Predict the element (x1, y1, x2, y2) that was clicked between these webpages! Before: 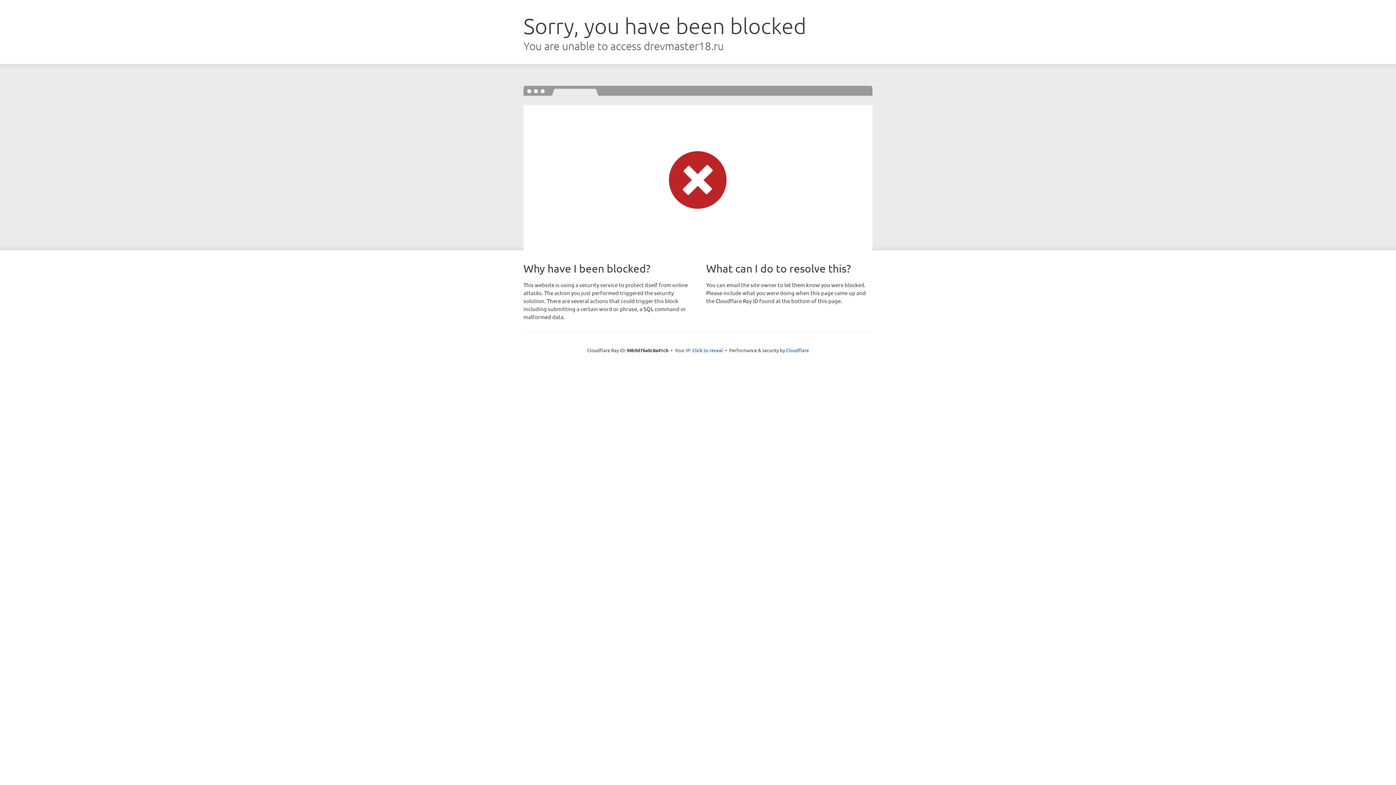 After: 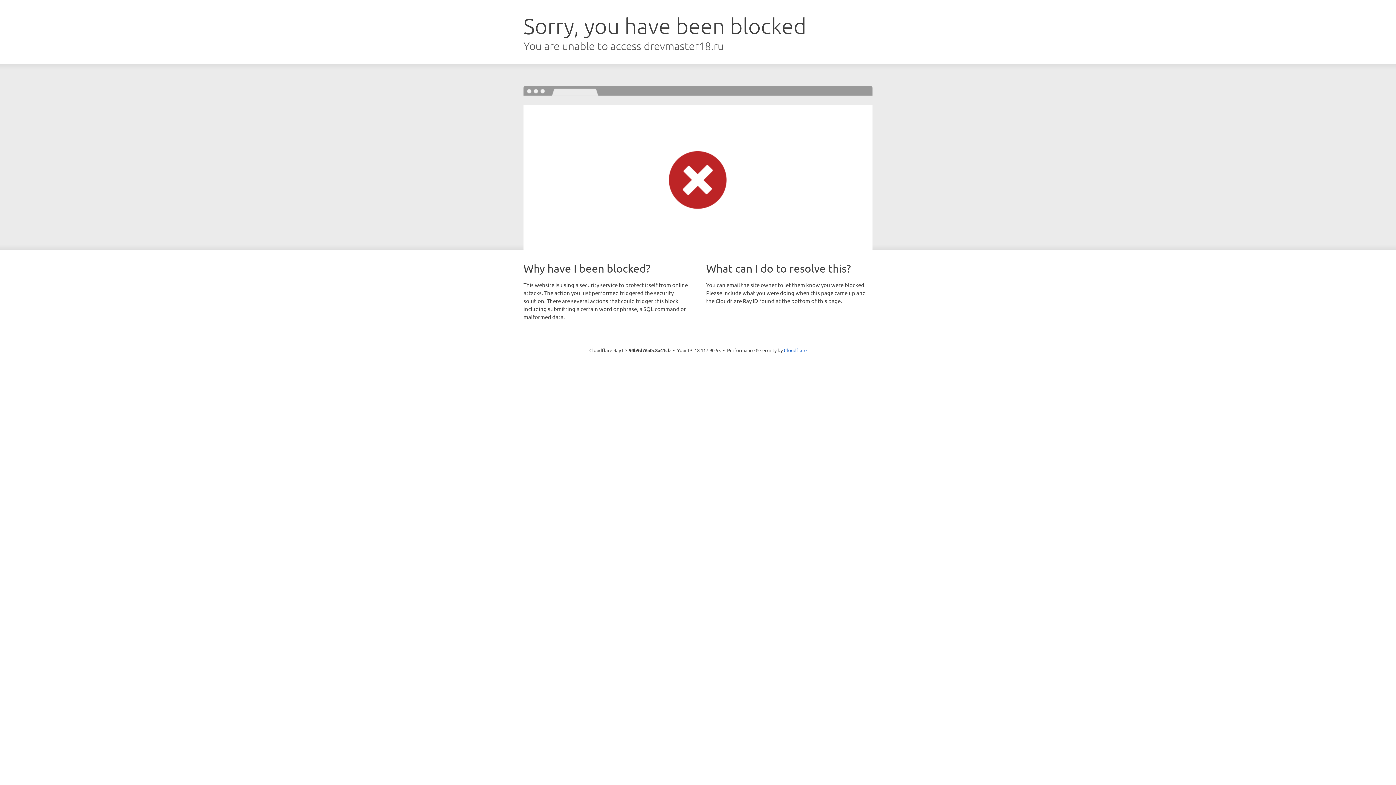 Action: bbox: (692, 346, 723, 353) label: Click to reveal